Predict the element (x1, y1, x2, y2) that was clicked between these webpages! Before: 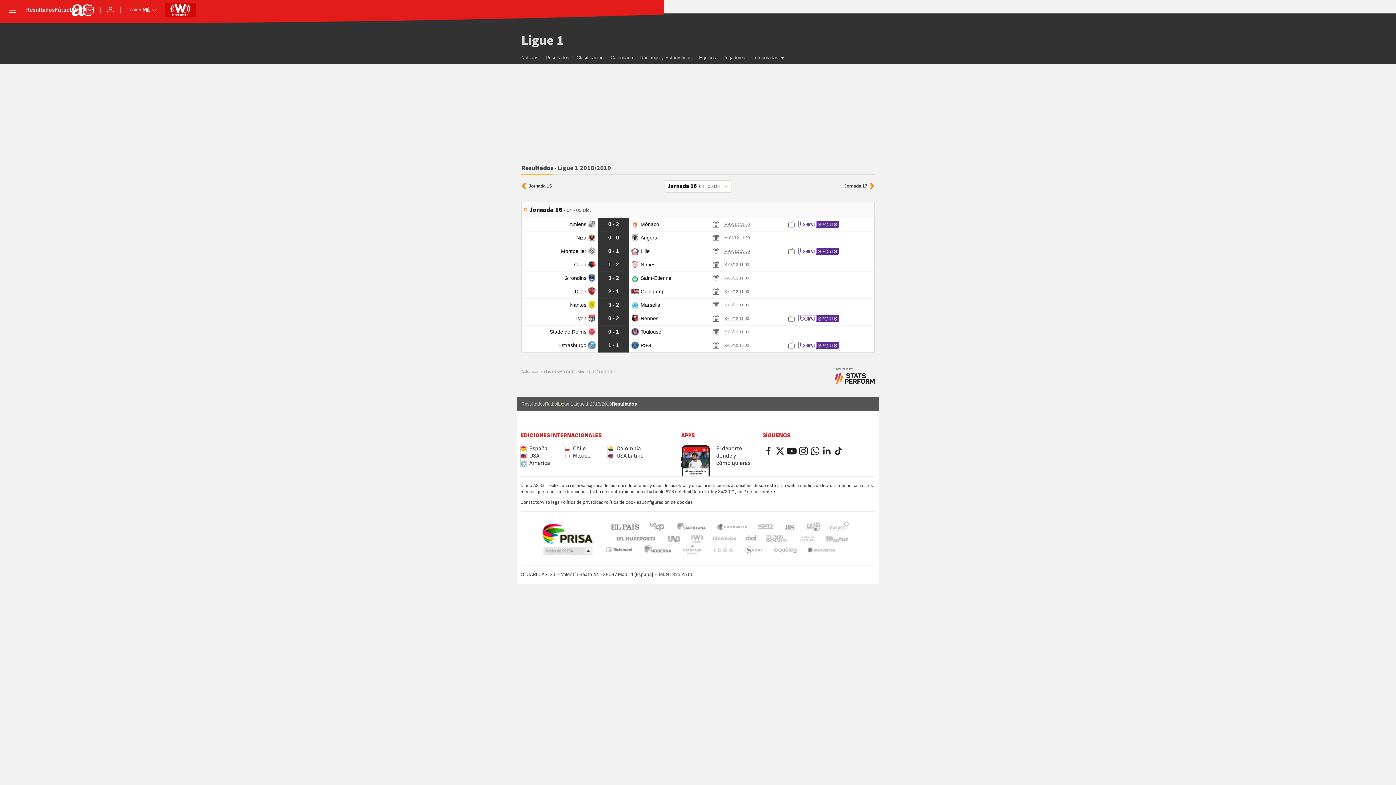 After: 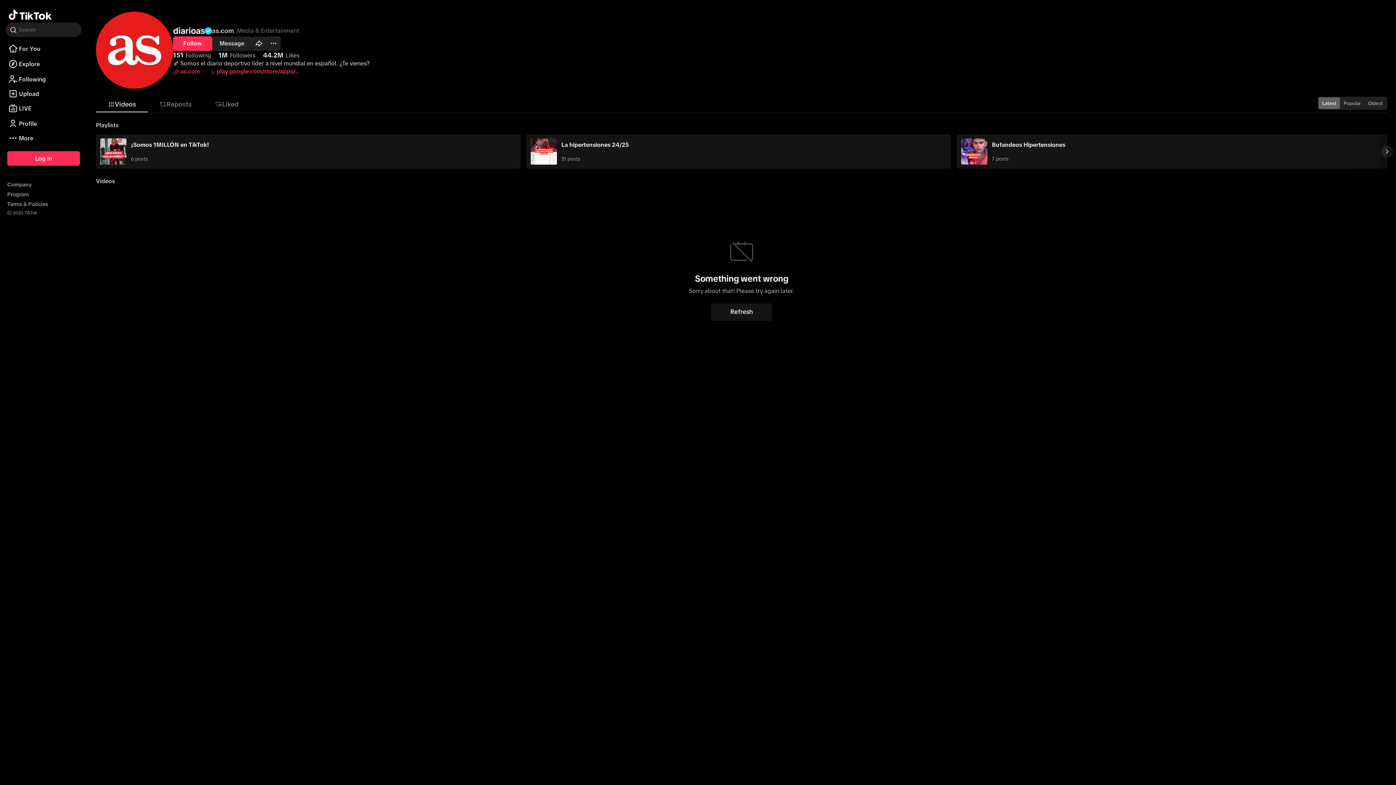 Action: bbox: (832, 445, 844, 457)